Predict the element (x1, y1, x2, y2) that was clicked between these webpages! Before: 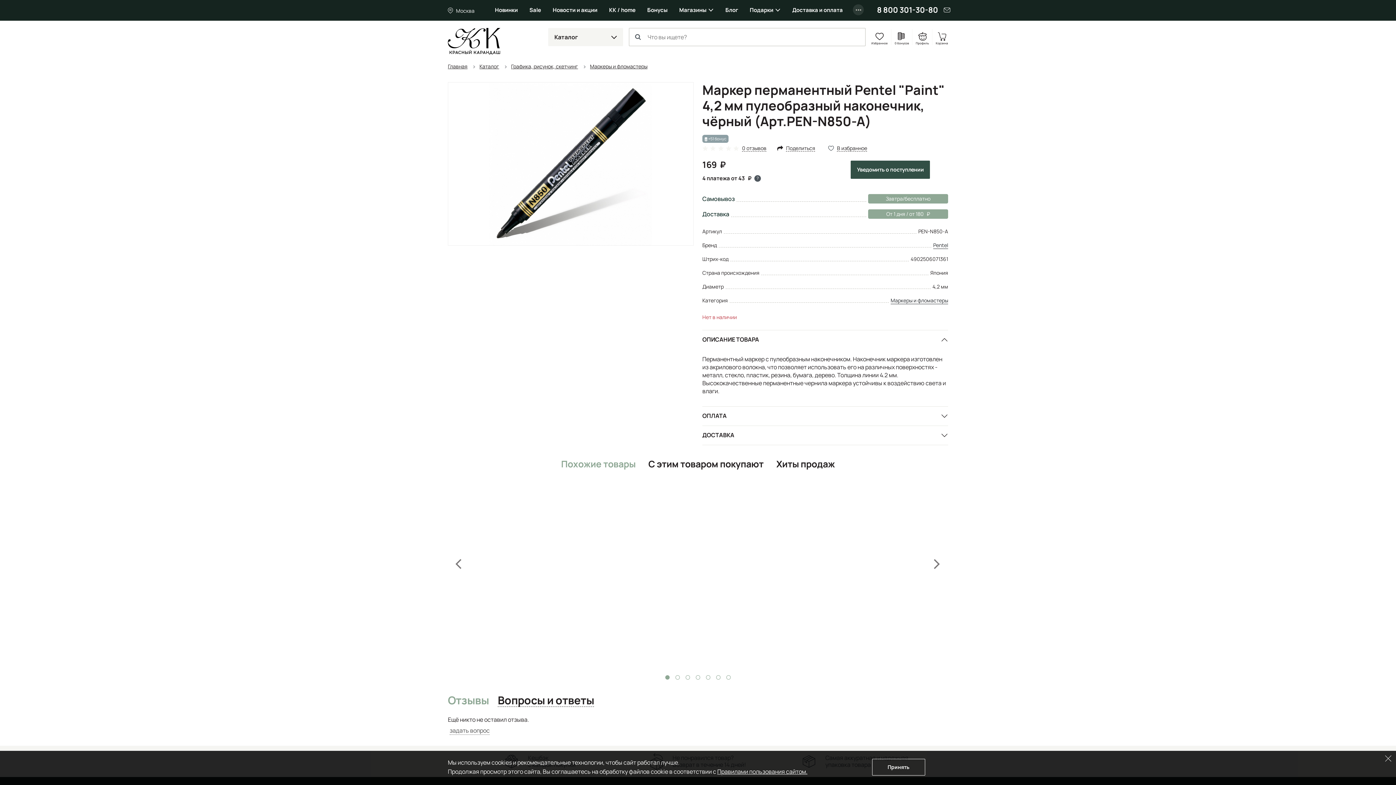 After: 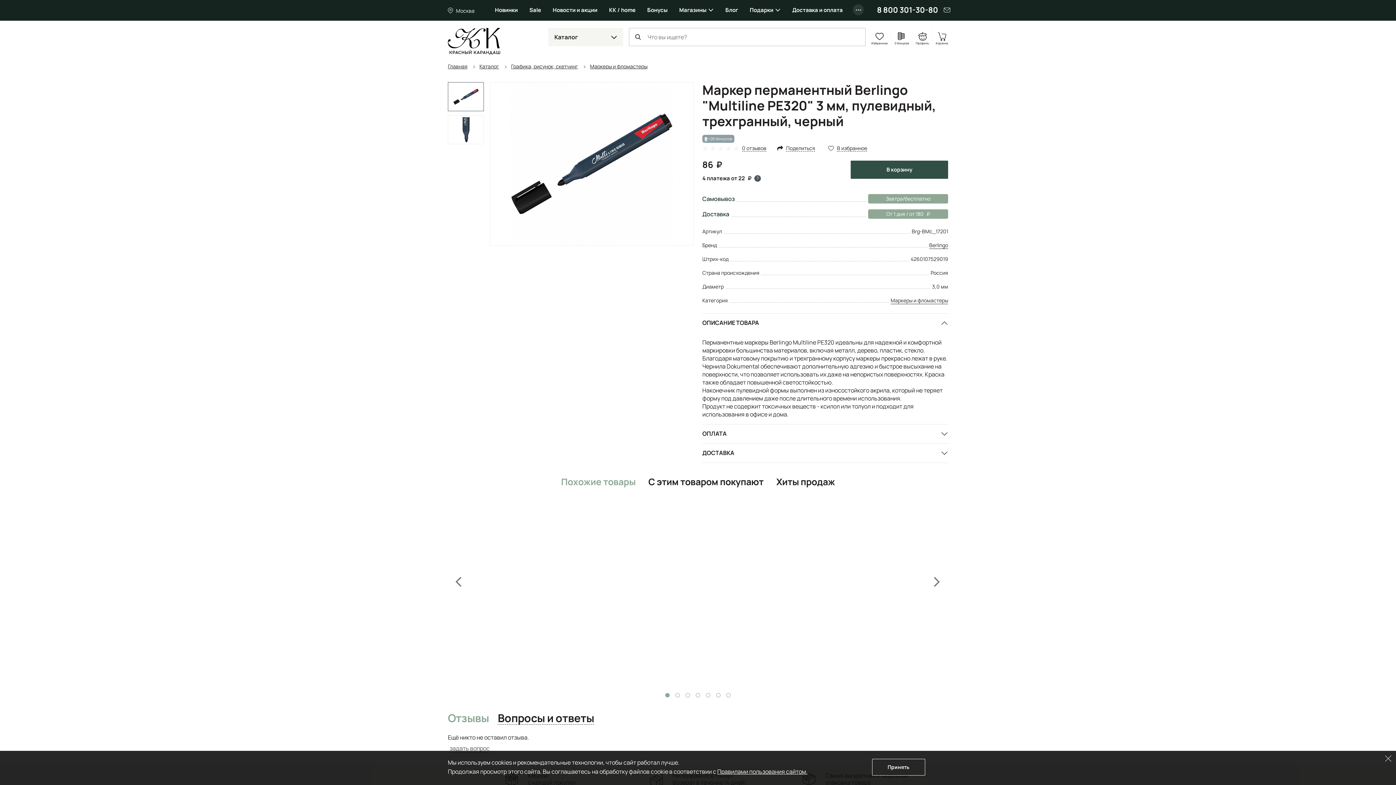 Action: bbox: (838, 582, 942, 605) label: Маркер перманентный Berlingo "Multiline PE320" 3 мм, пулевидный, трехгранный, черный